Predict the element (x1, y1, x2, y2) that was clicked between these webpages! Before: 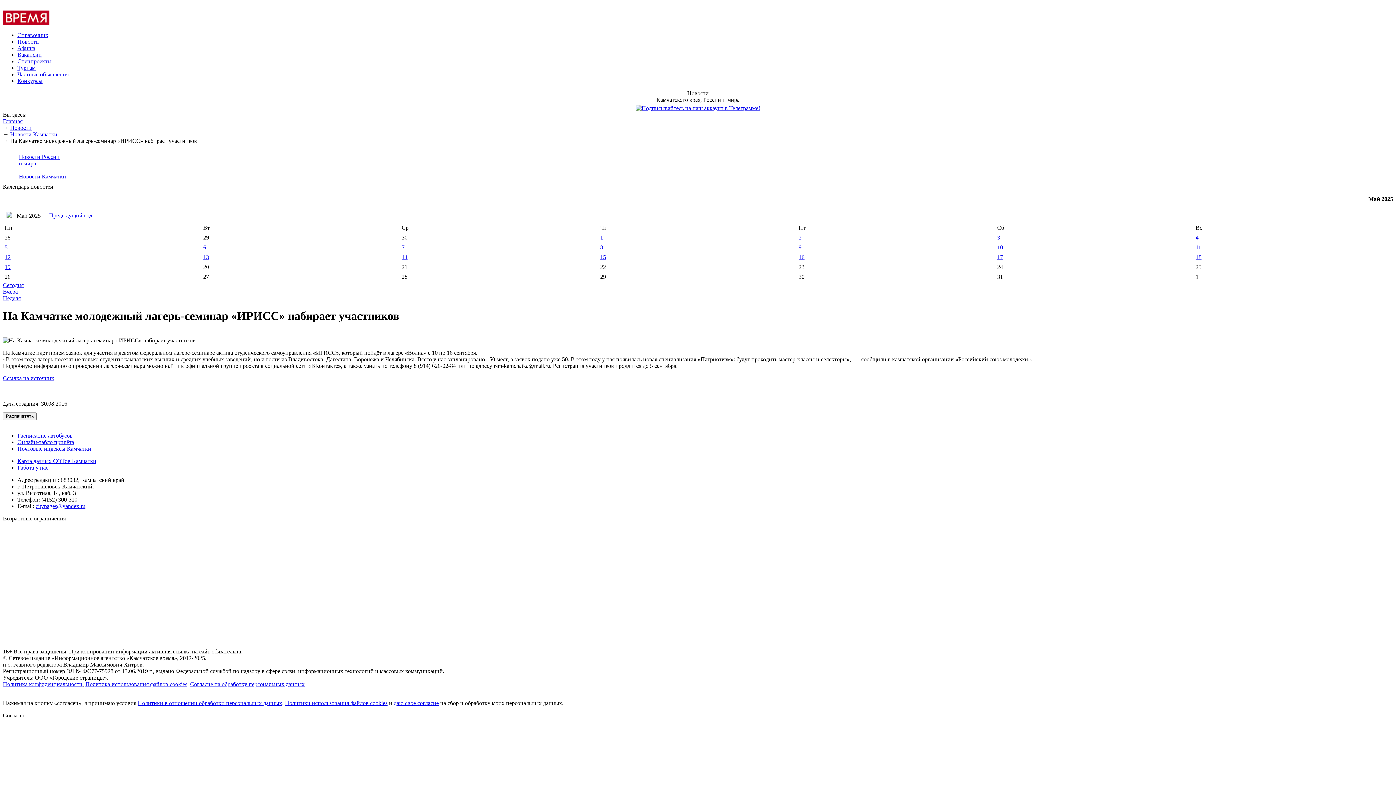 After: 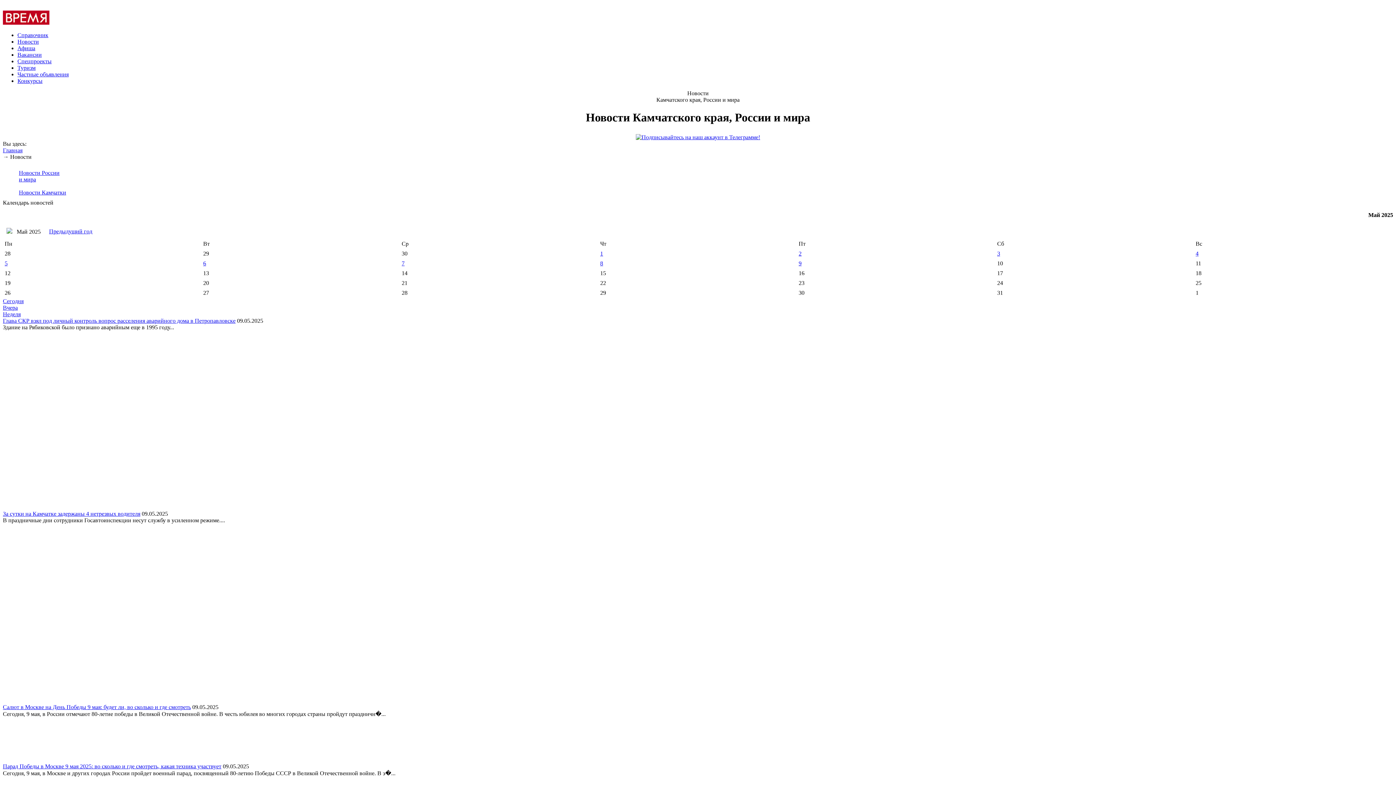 Action: bbox: (798, 244, 801, 250) label: 9